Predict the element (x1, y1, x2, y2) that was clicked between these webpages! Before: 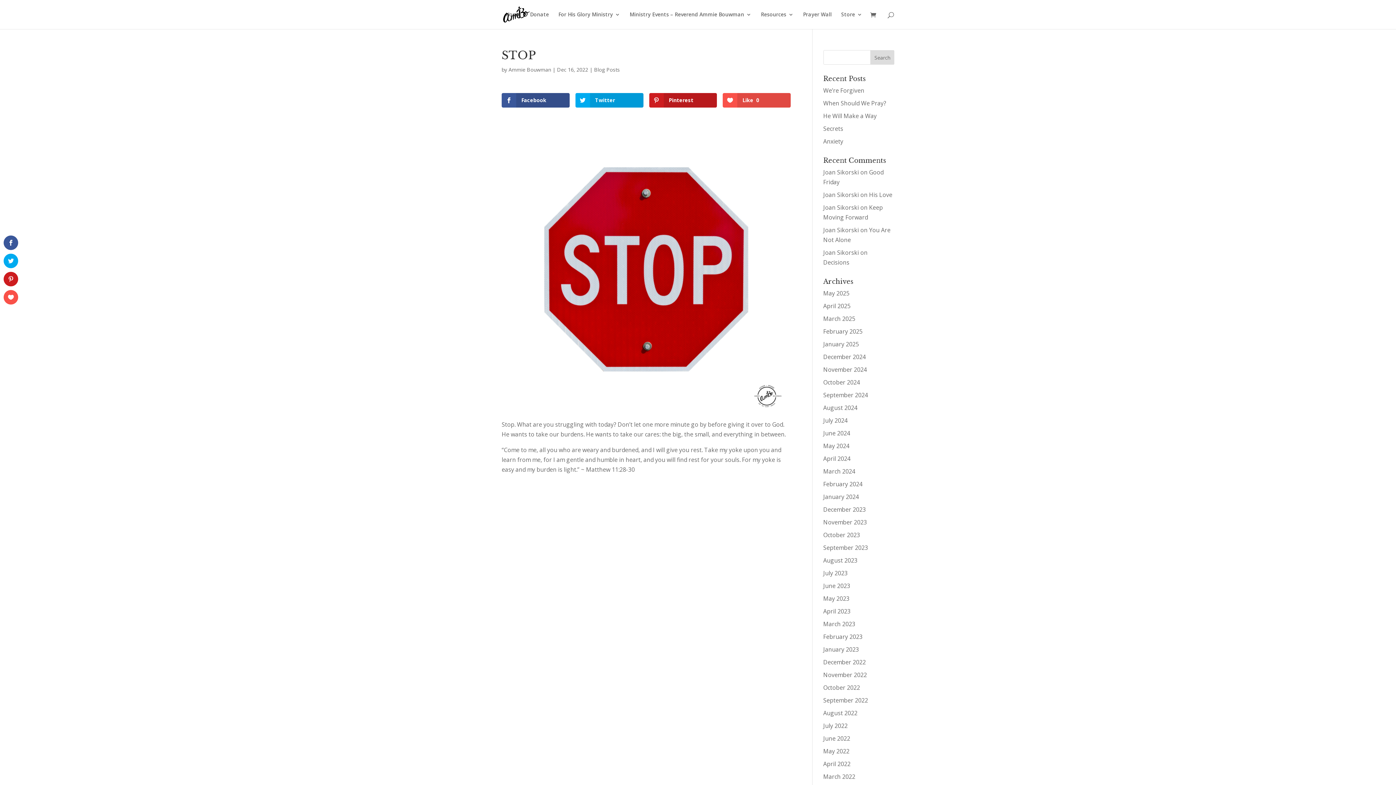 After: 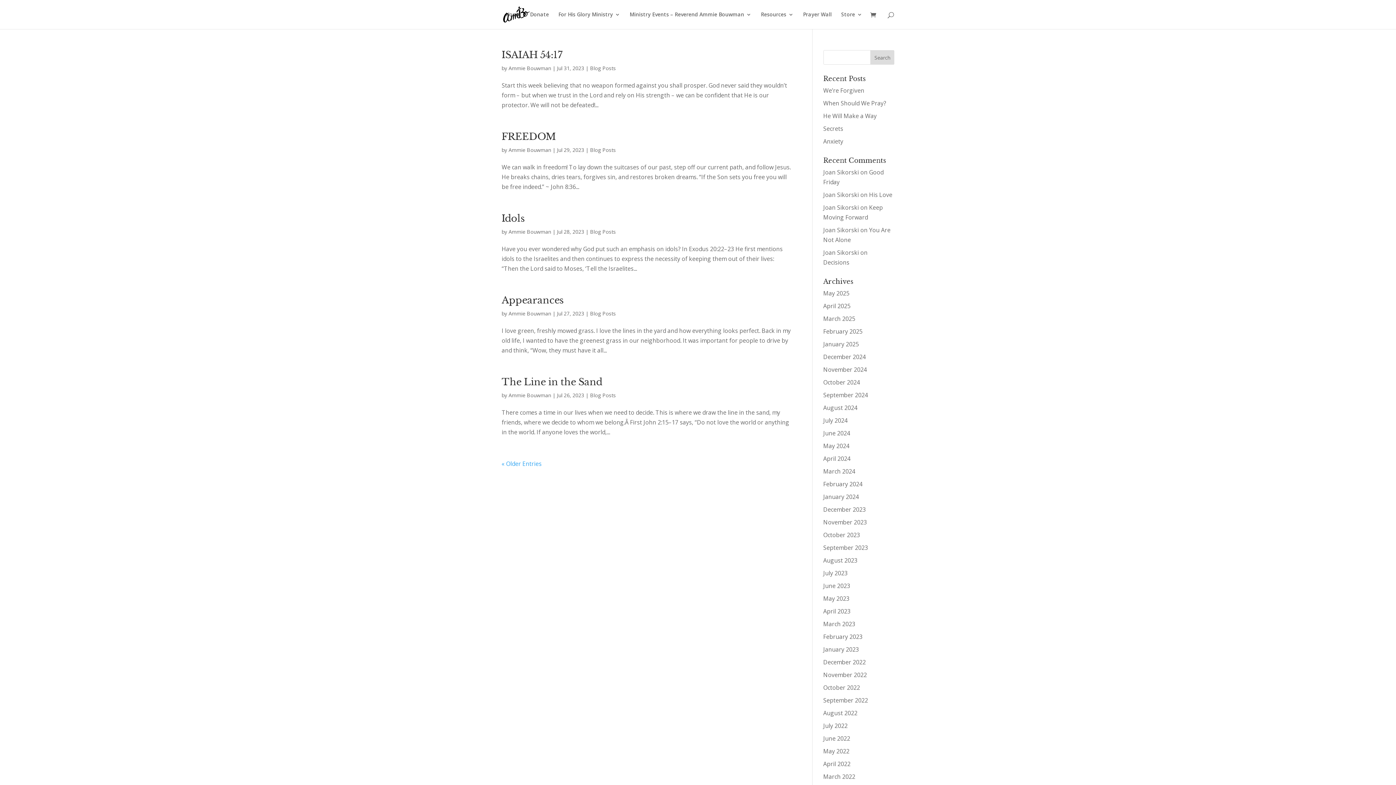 Action: bbox: (823, 569, 847, 577) label: July 2023